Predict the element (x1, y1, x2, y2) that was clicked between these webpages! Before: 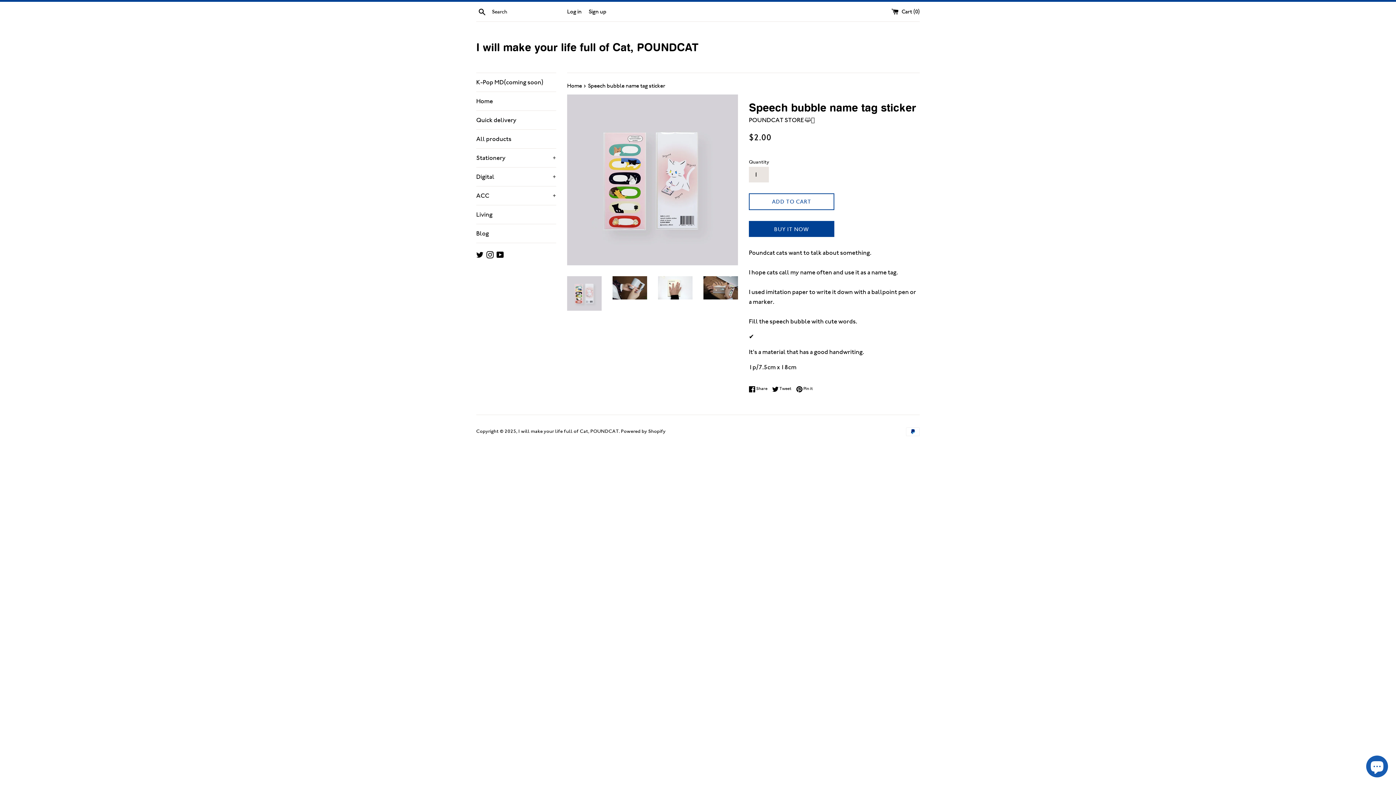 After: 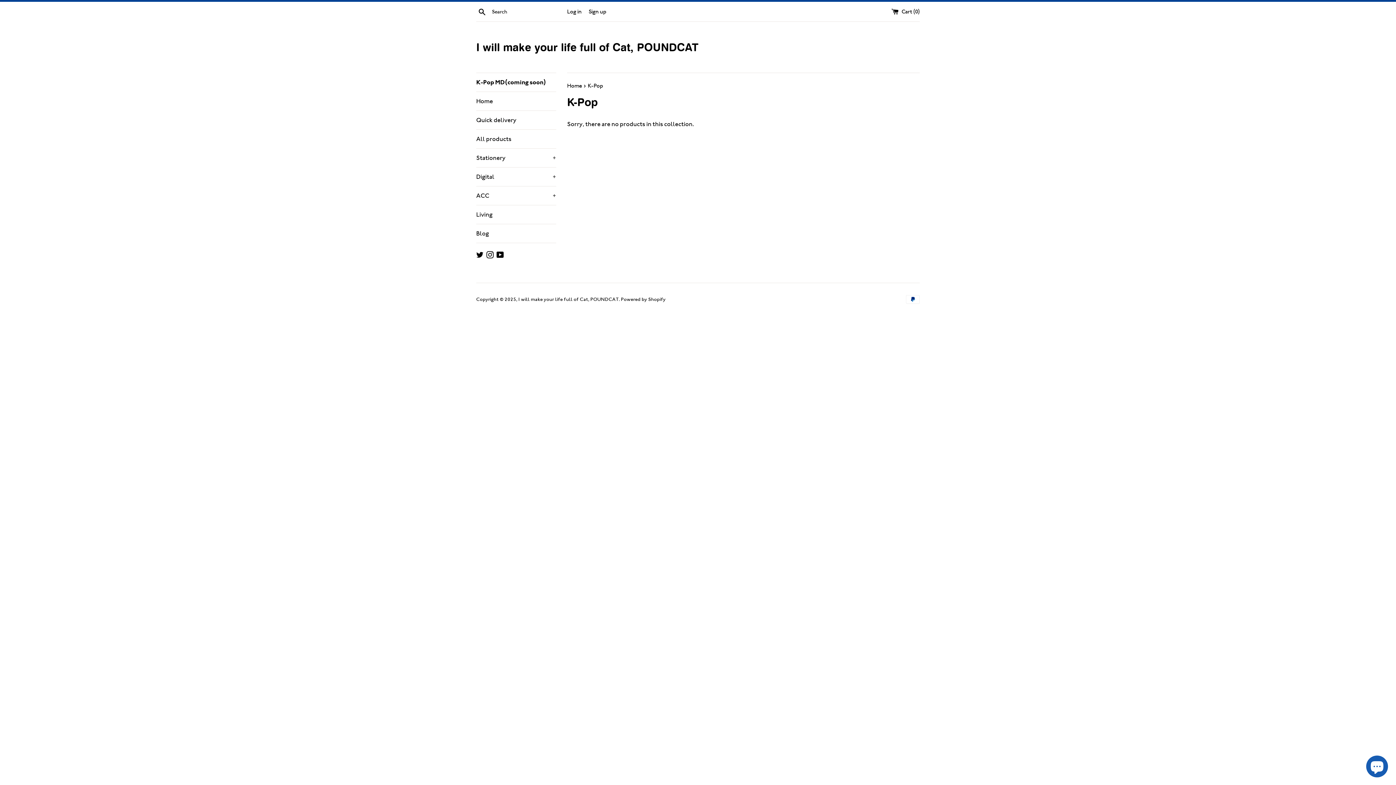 Action: bbox: (476, 73, 556, 91) label: K-Pop MD(coming soon)